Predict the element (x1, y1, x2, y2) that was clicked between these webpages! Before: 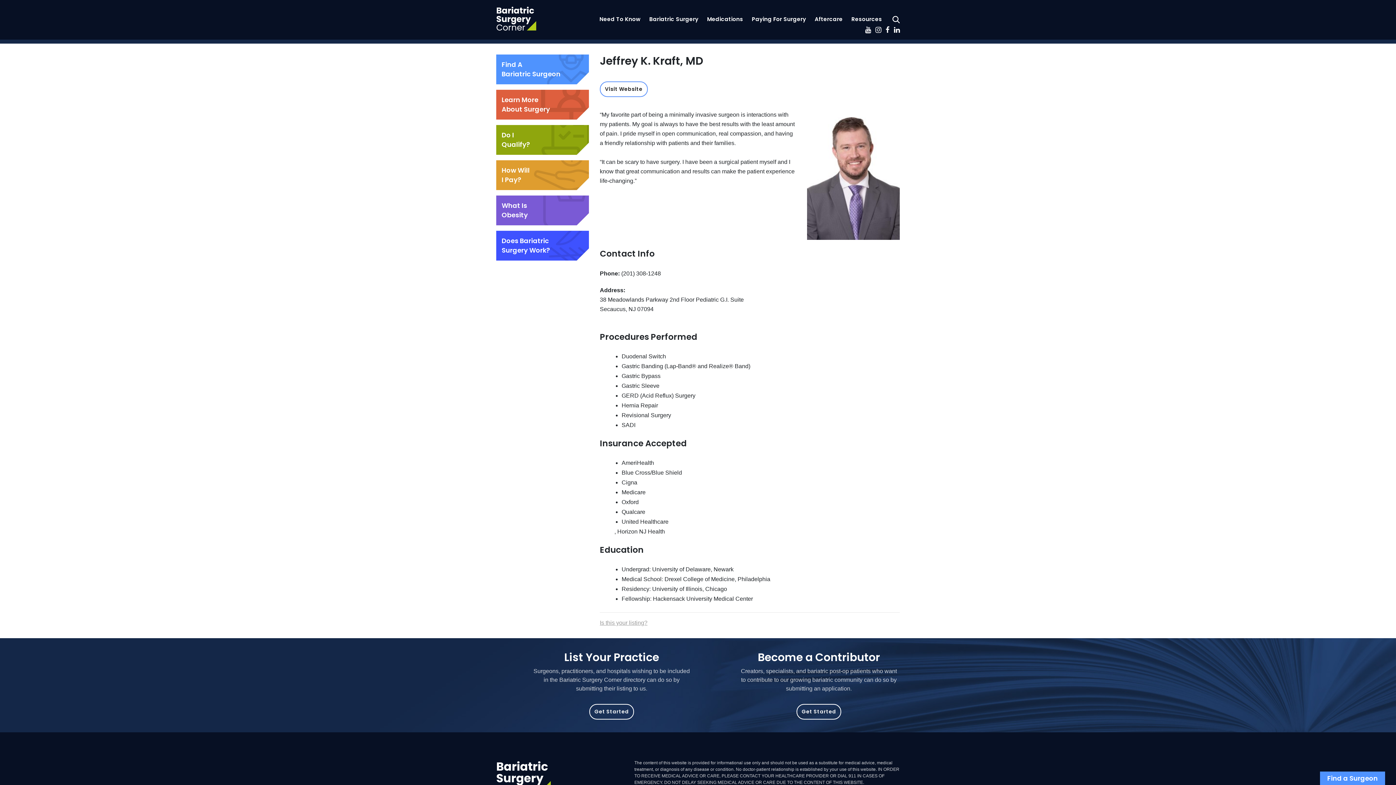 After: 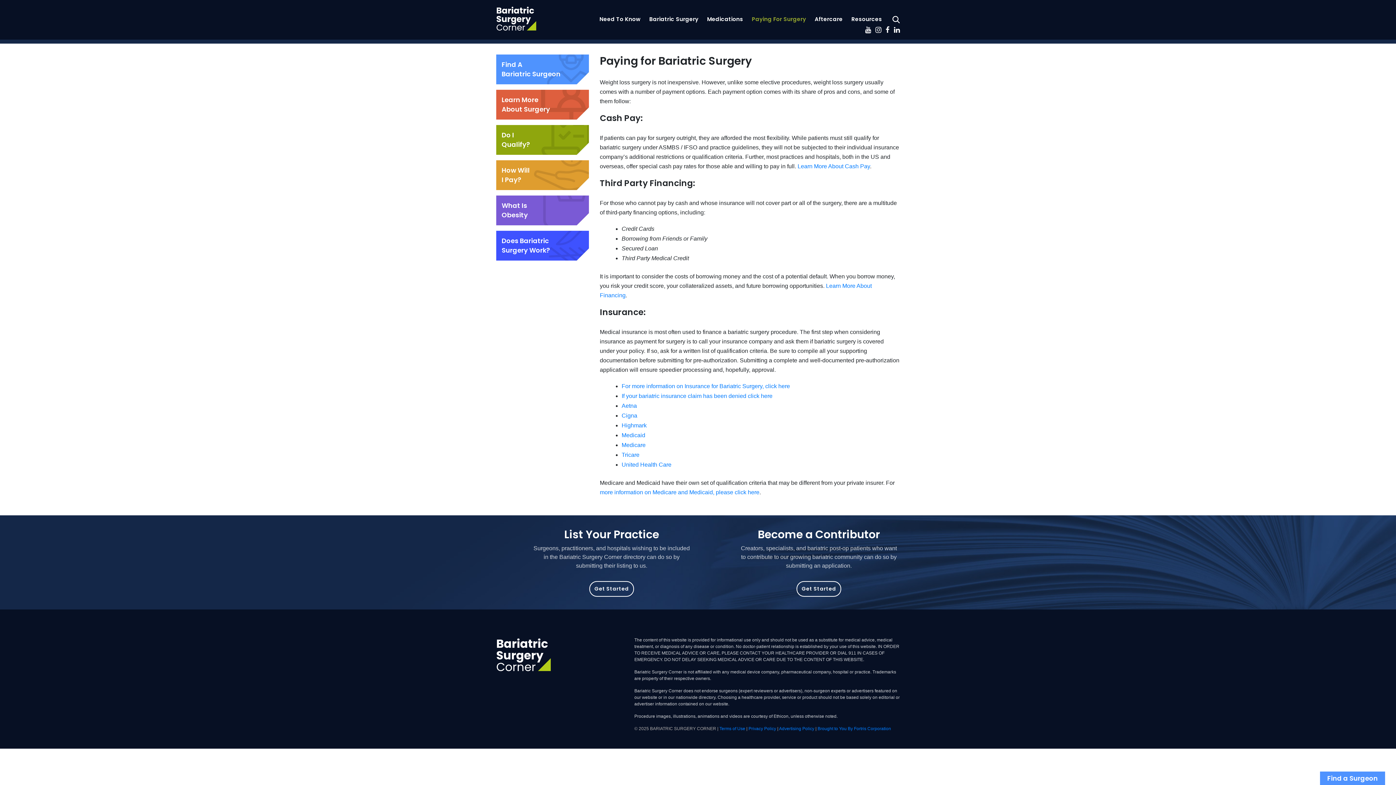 Action: bbox: (748, 12, 809, 25) label: Paying For Surgery